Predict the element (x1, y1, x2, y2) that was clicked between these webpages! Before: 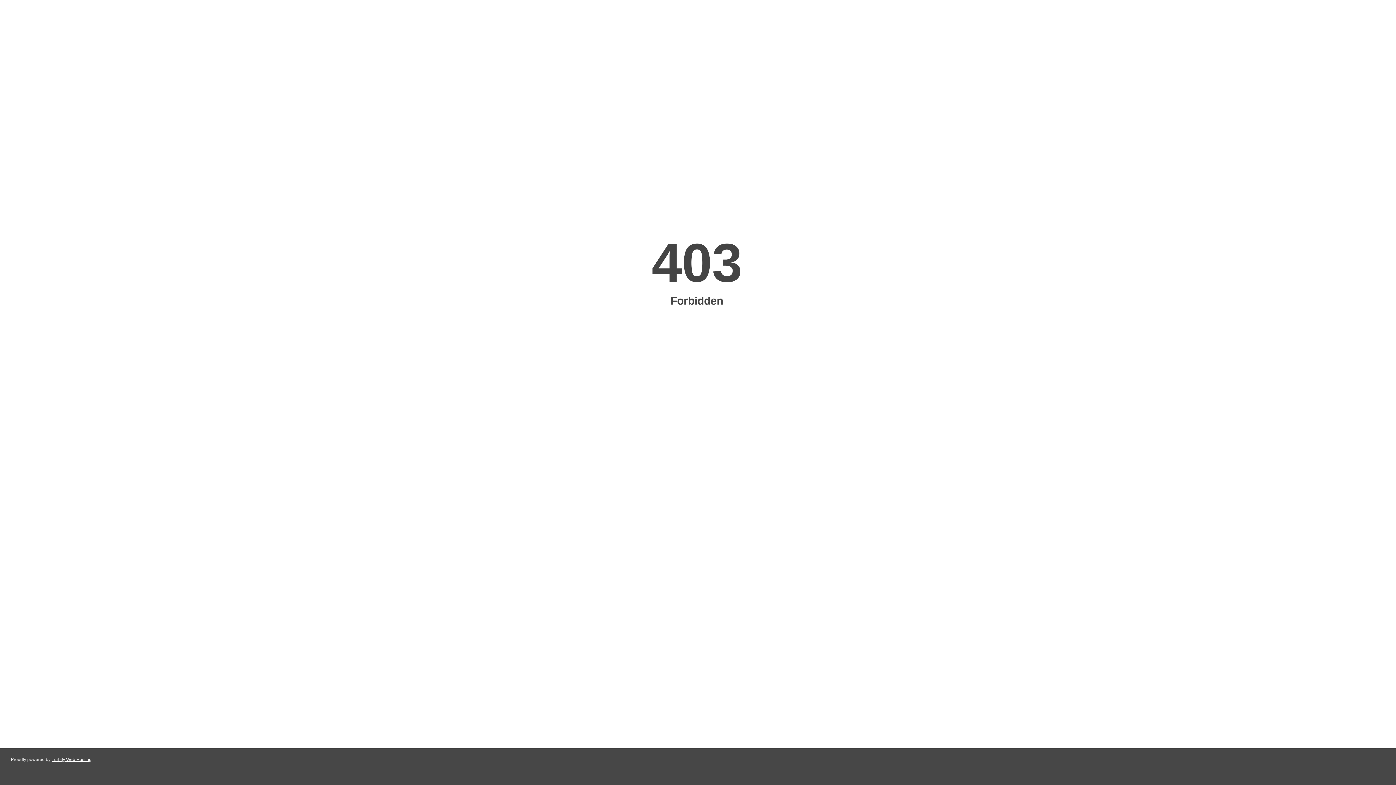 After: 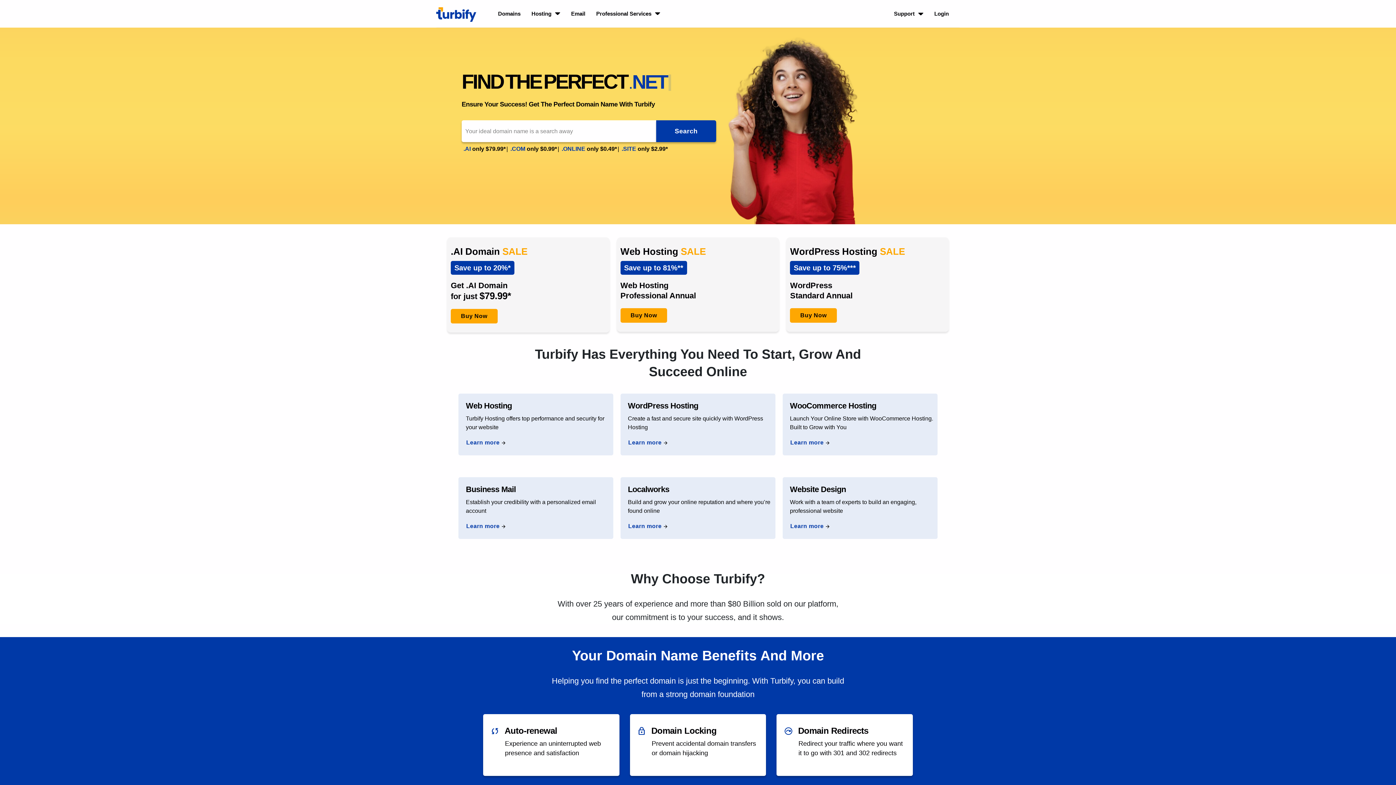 Action: label: Turbify Web Hosting bbox: (51, 757, 91, 762)